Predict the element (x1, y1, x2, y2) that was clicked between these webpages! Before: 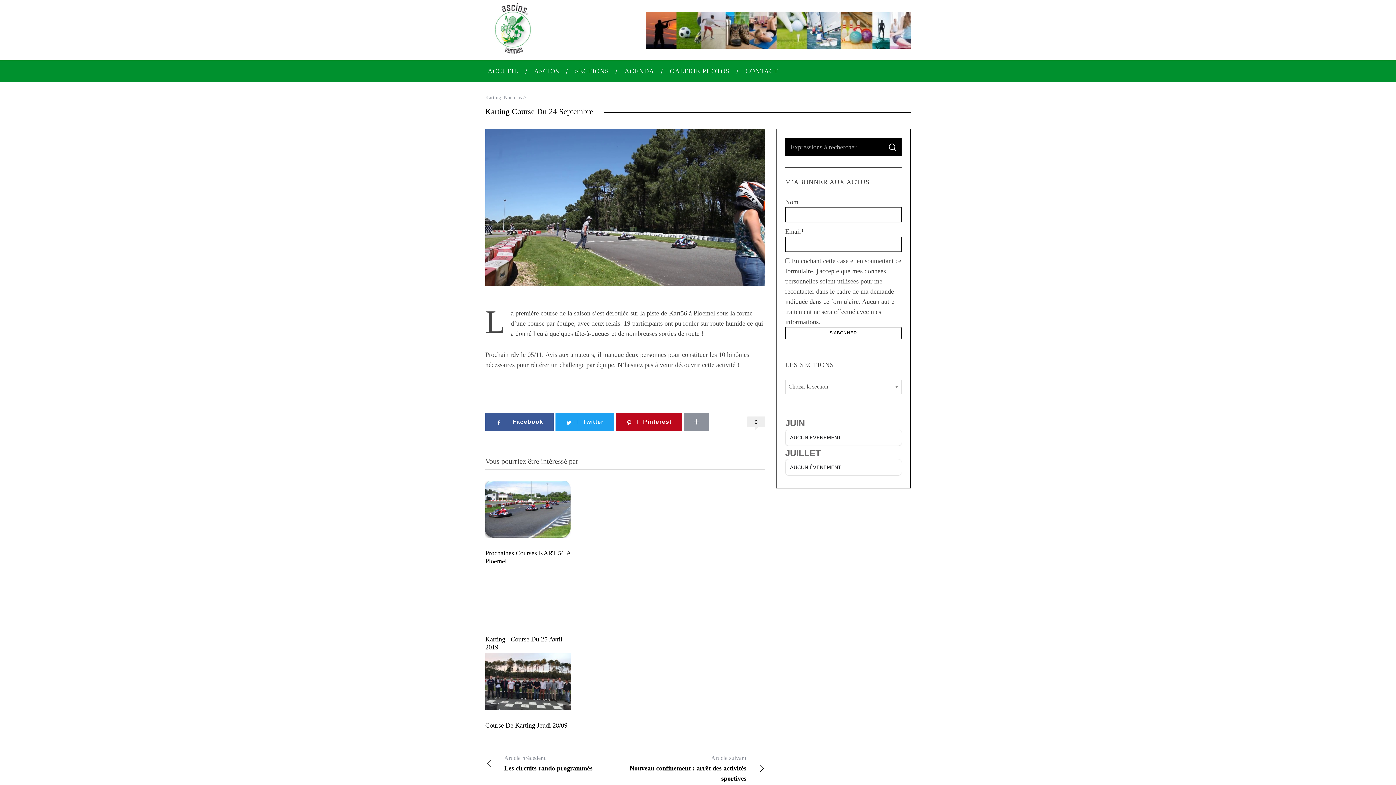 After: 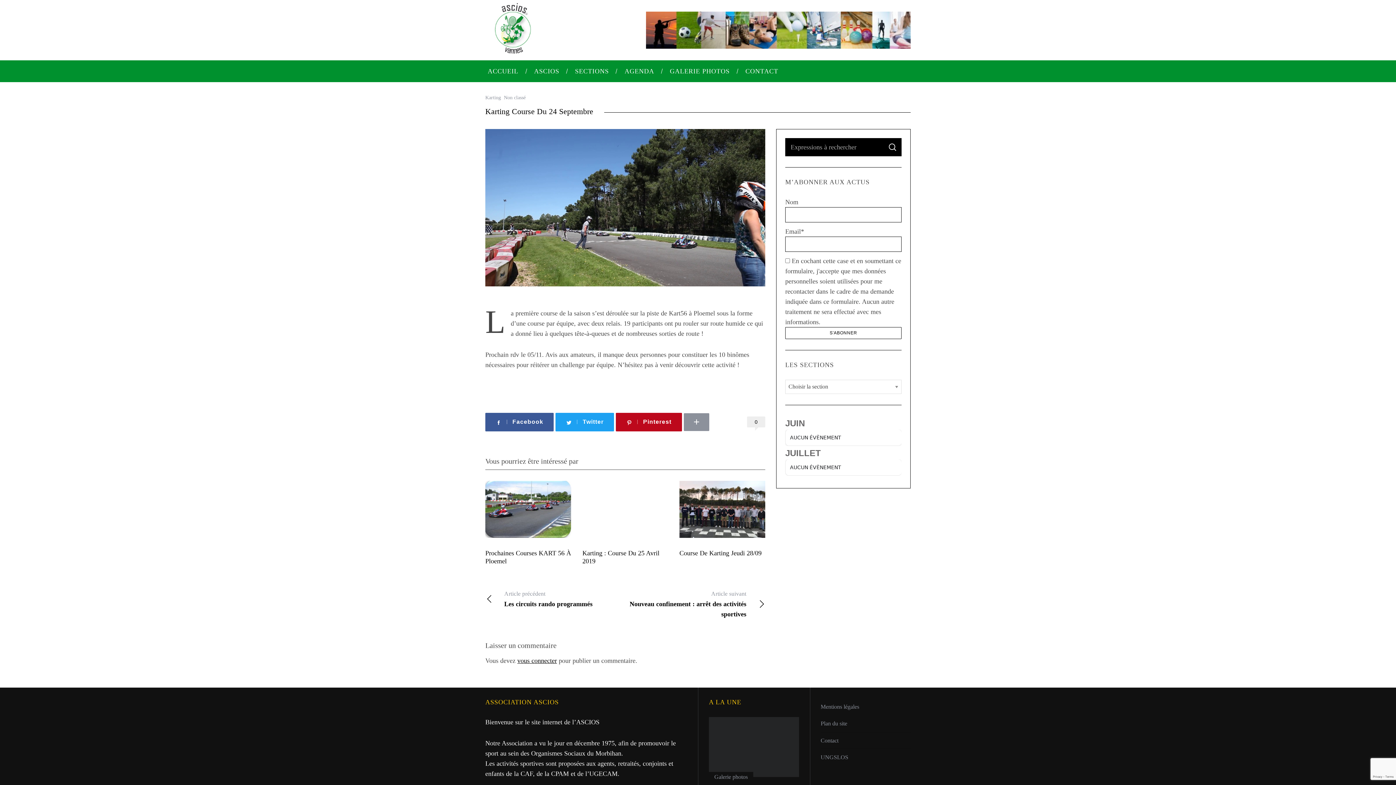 Action: bbox: (485, 413, 553, 431) label:  Facebook